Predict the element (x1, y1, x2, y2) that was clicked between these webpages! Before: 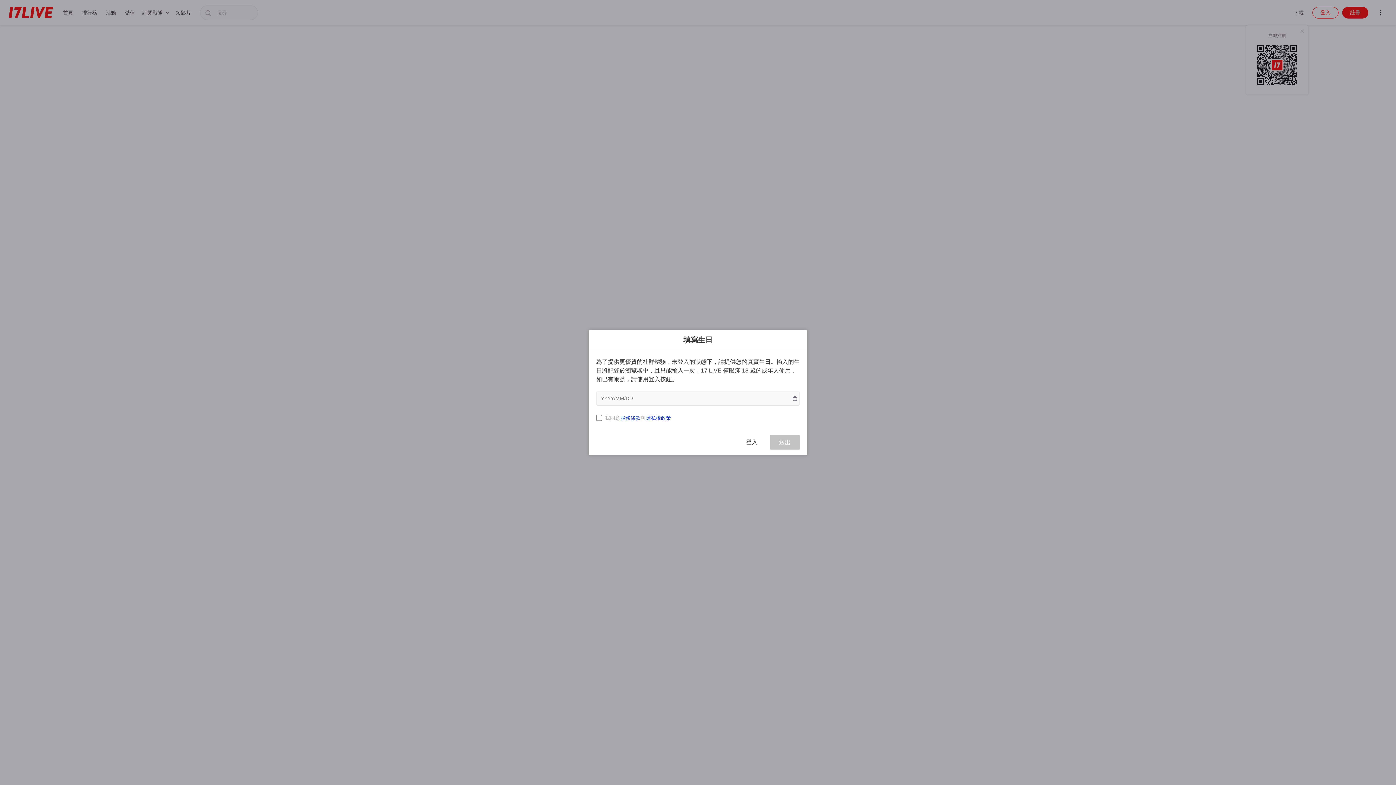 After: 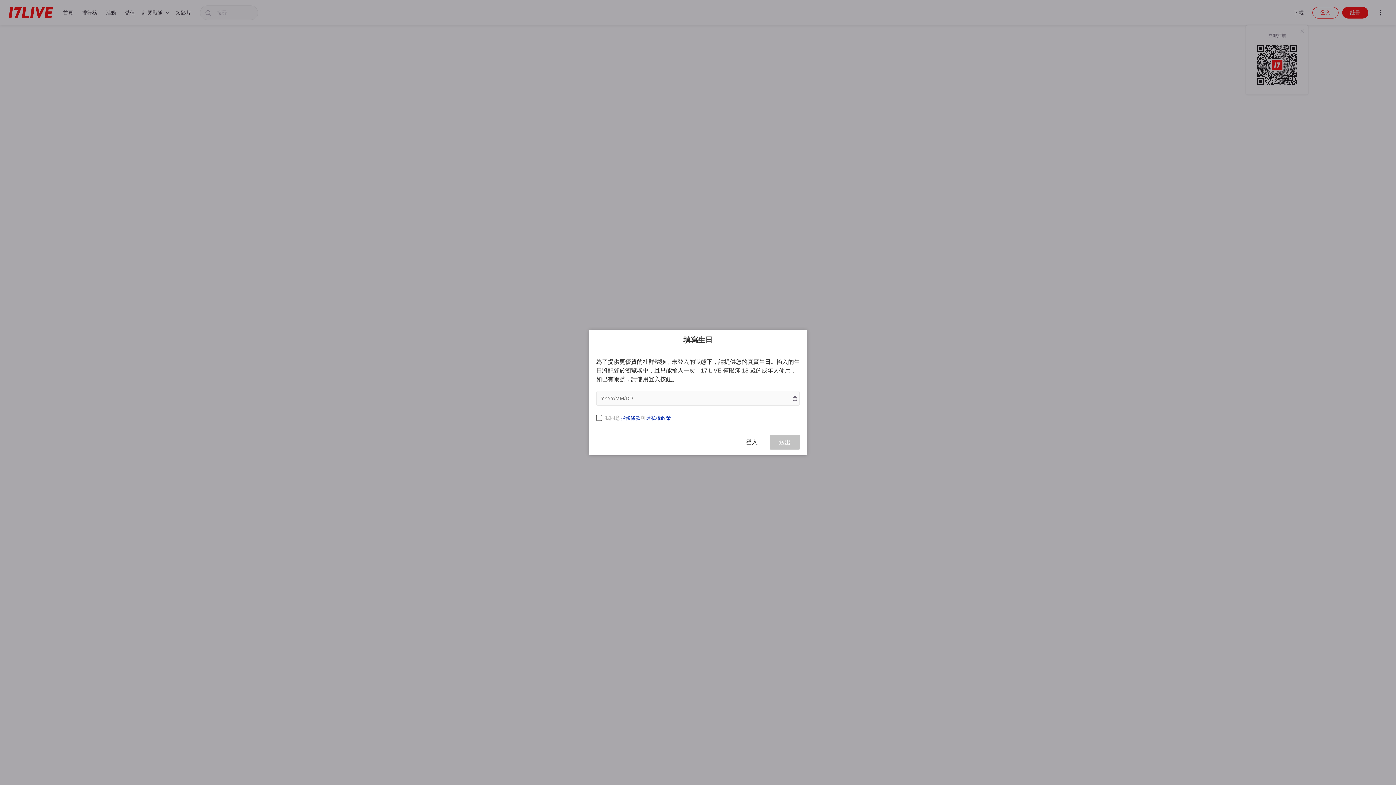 Action: label: 隱私權政策 bbox: (645, 415, 671, 420)